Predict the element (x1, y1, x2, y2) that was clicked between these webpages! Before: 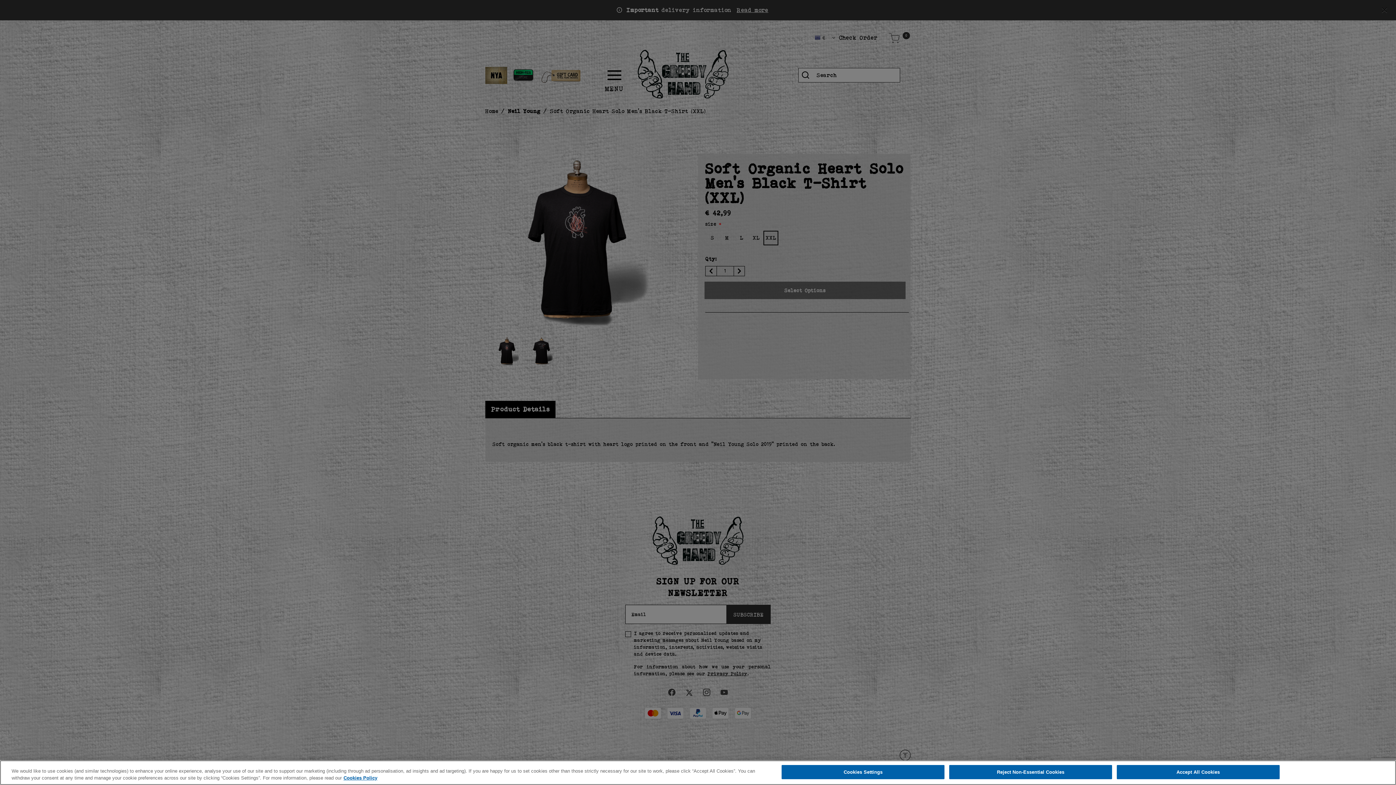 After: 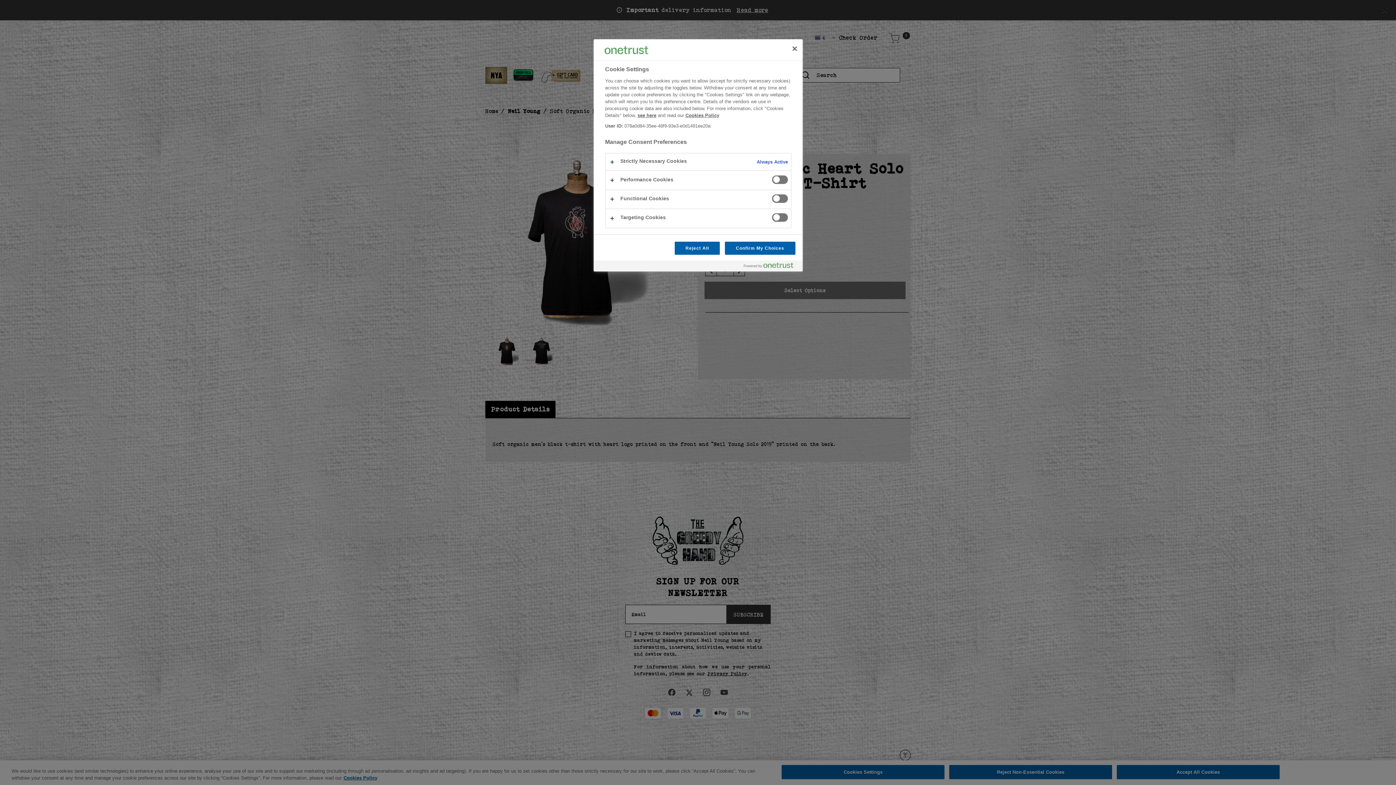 Action: bbox: (781, 765, 944, 779) label: Cookies Settings